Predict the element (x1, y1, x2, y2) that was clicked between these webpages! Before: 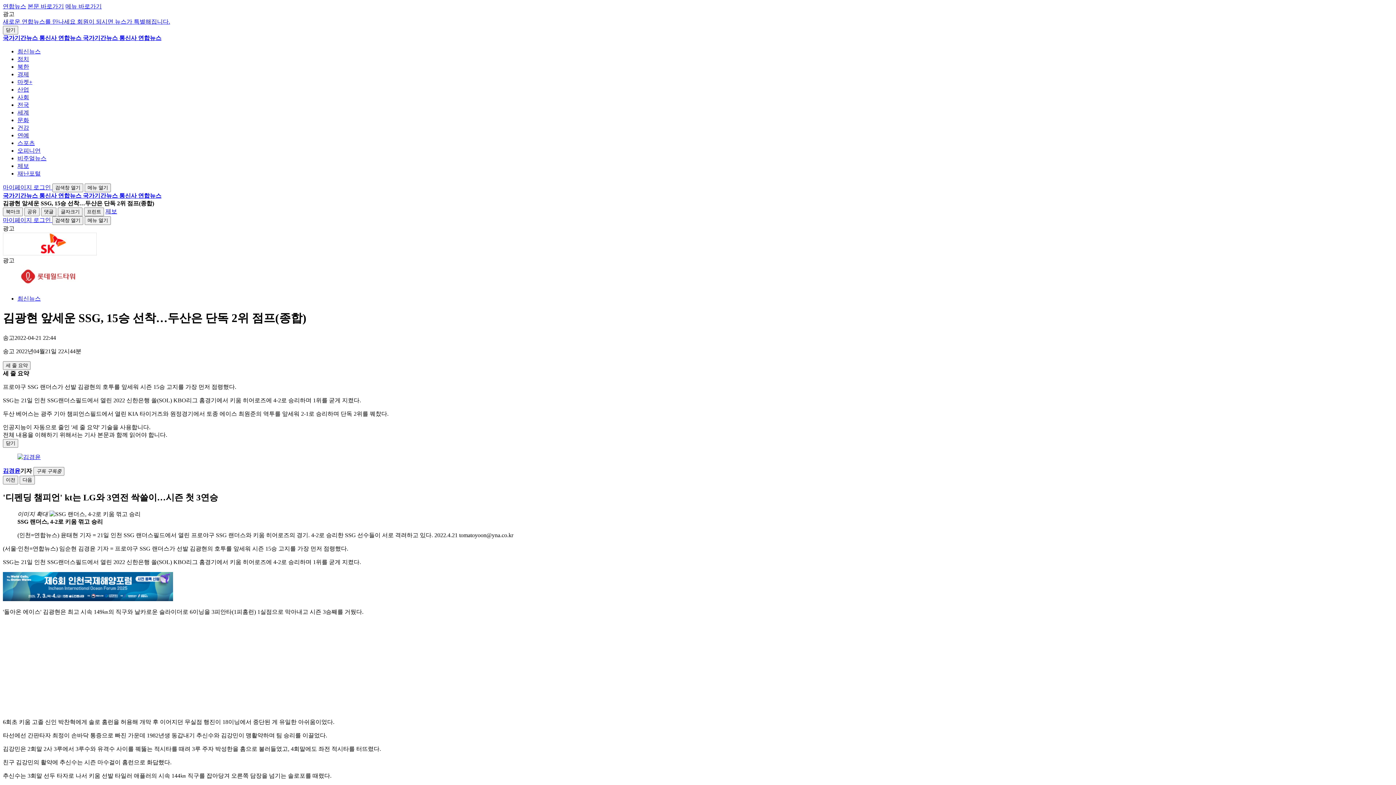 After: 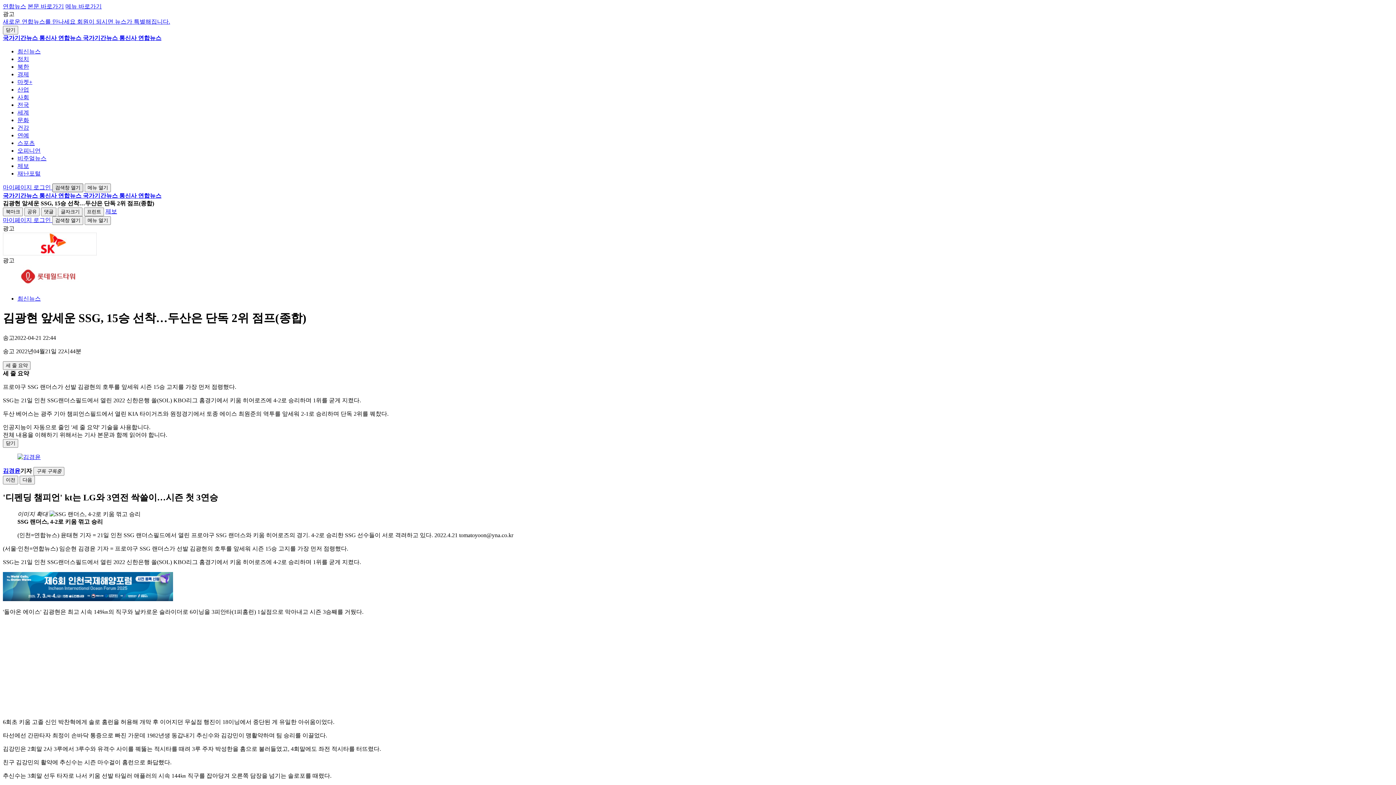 Action: label: 검색창 열기 bbox: (52, 183, 83, 192)